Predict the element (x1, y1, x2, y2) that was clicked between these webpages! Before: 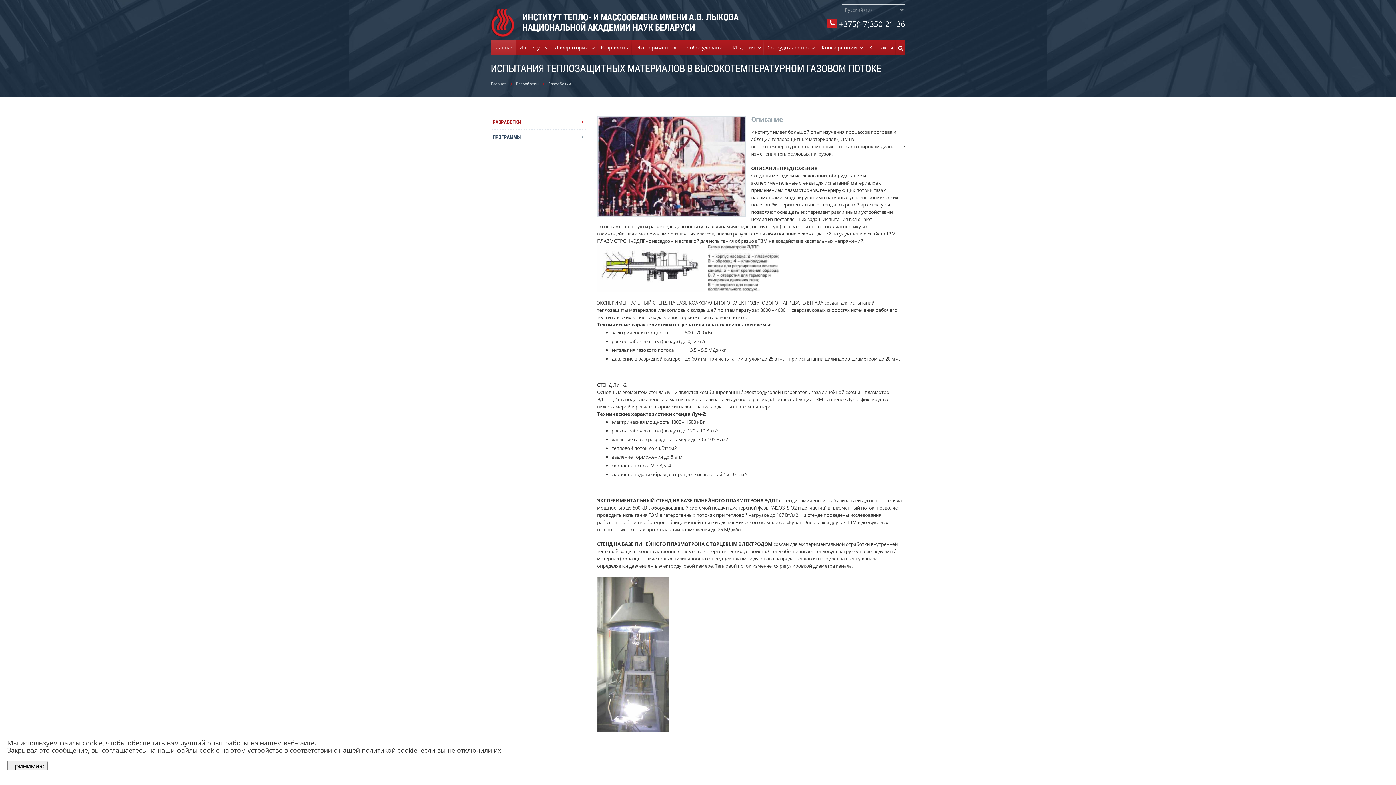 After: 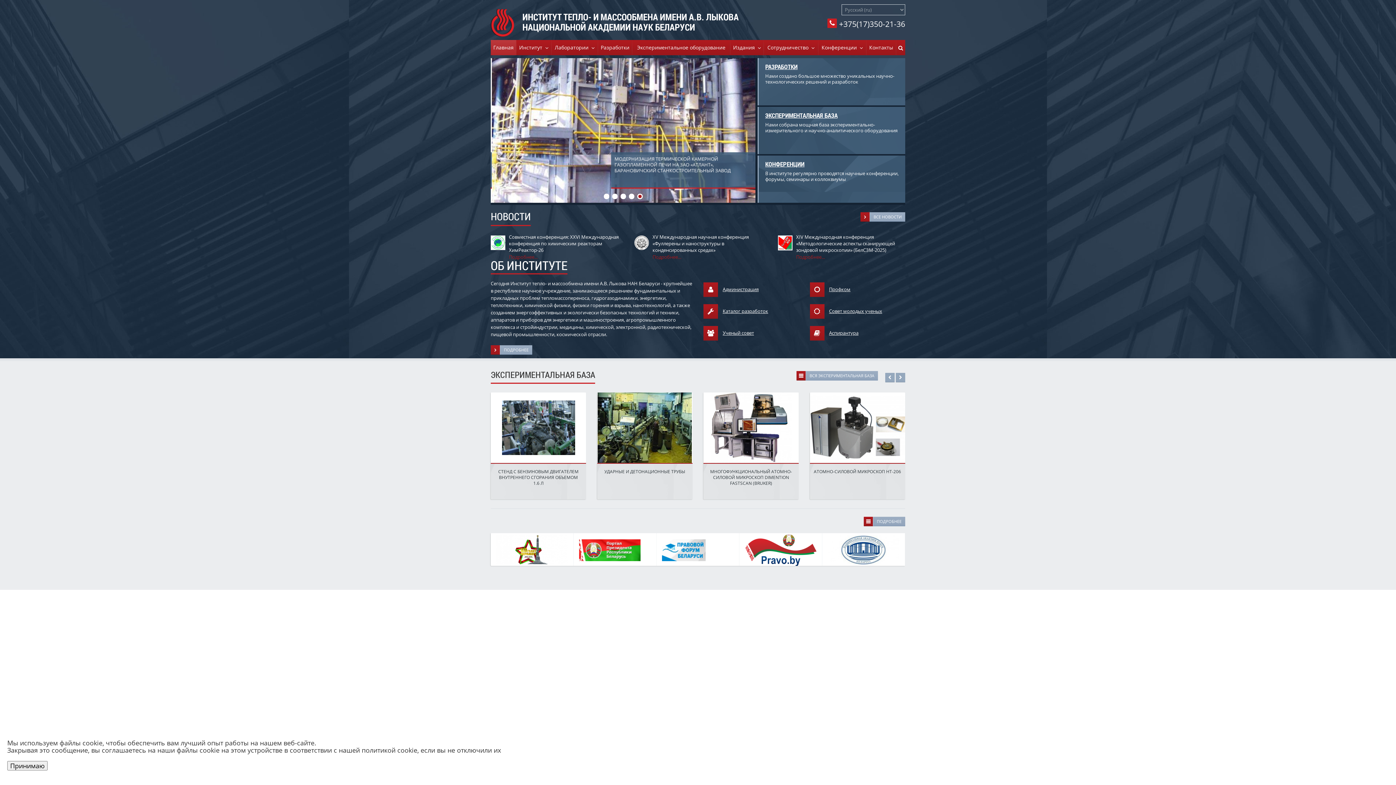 Action: label: Главная bbox: (490, 81, 506, 86)